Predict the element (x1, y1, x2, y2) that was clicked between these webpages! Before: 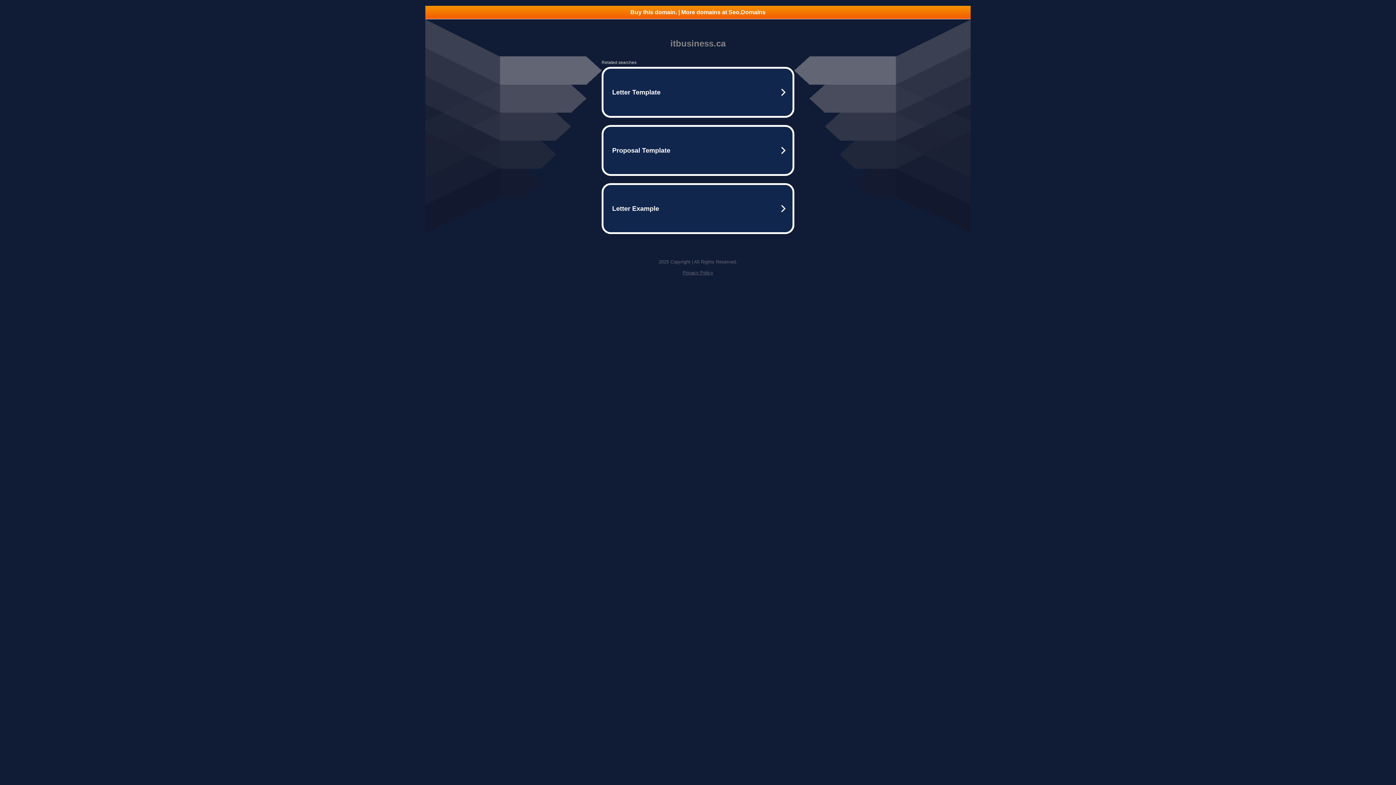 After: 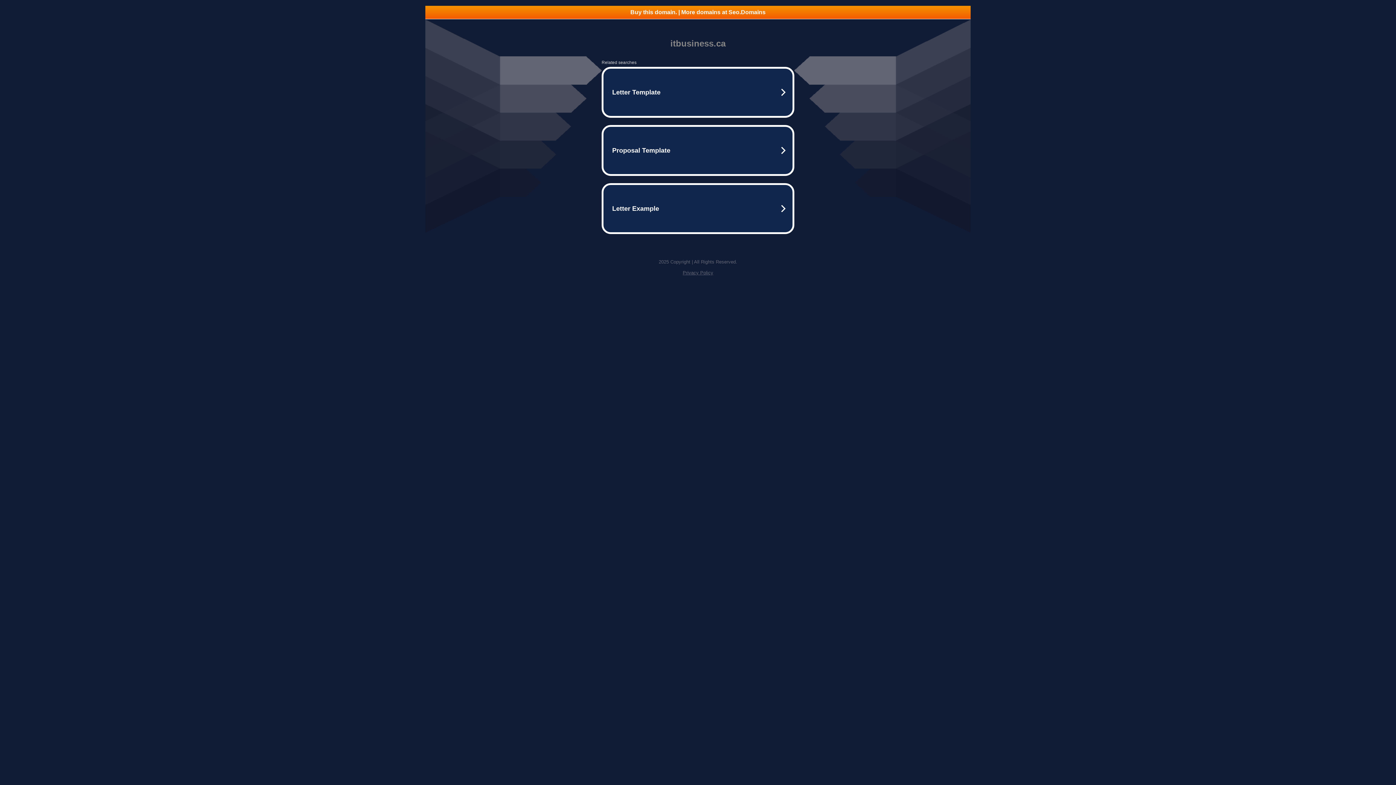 Action: label: Privacy Policy bbox: (682, 270, 713, 275)